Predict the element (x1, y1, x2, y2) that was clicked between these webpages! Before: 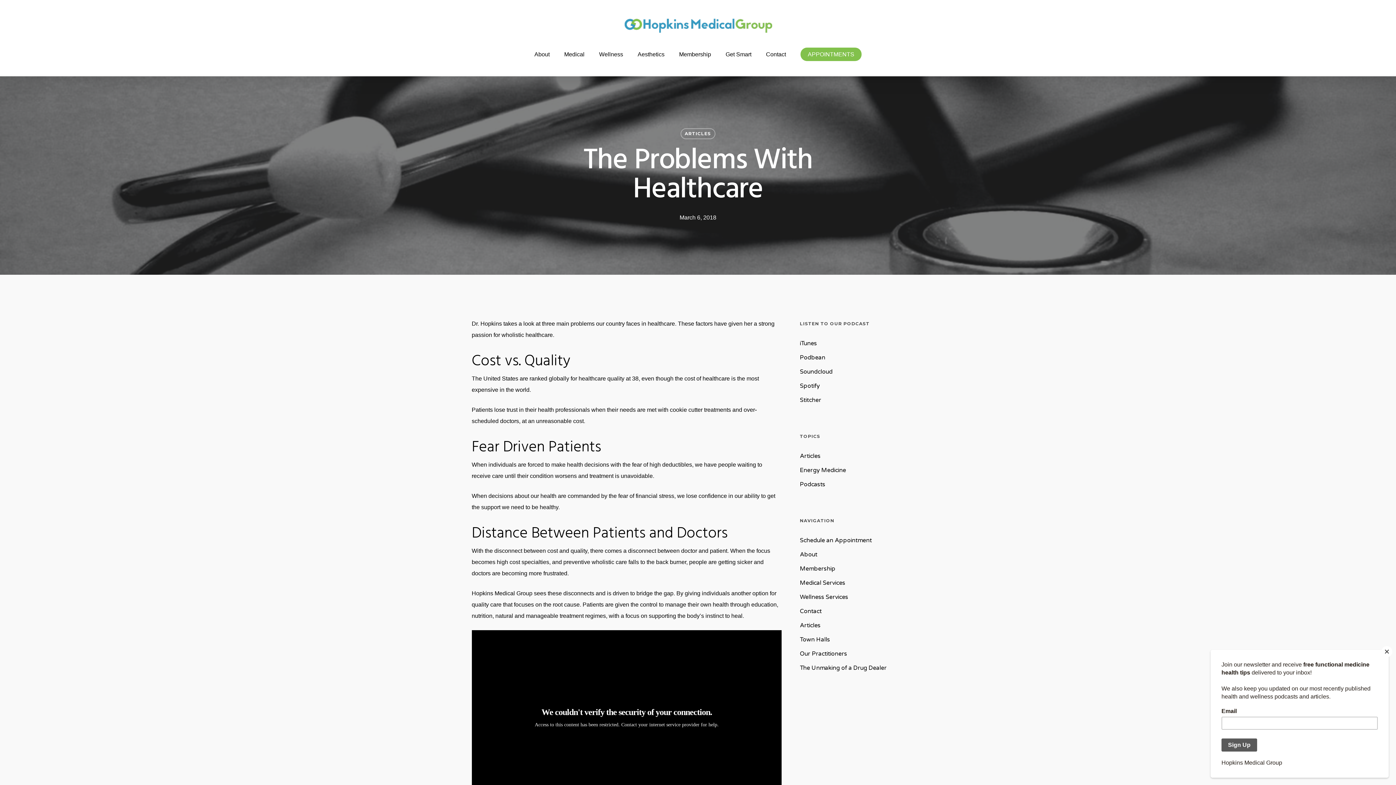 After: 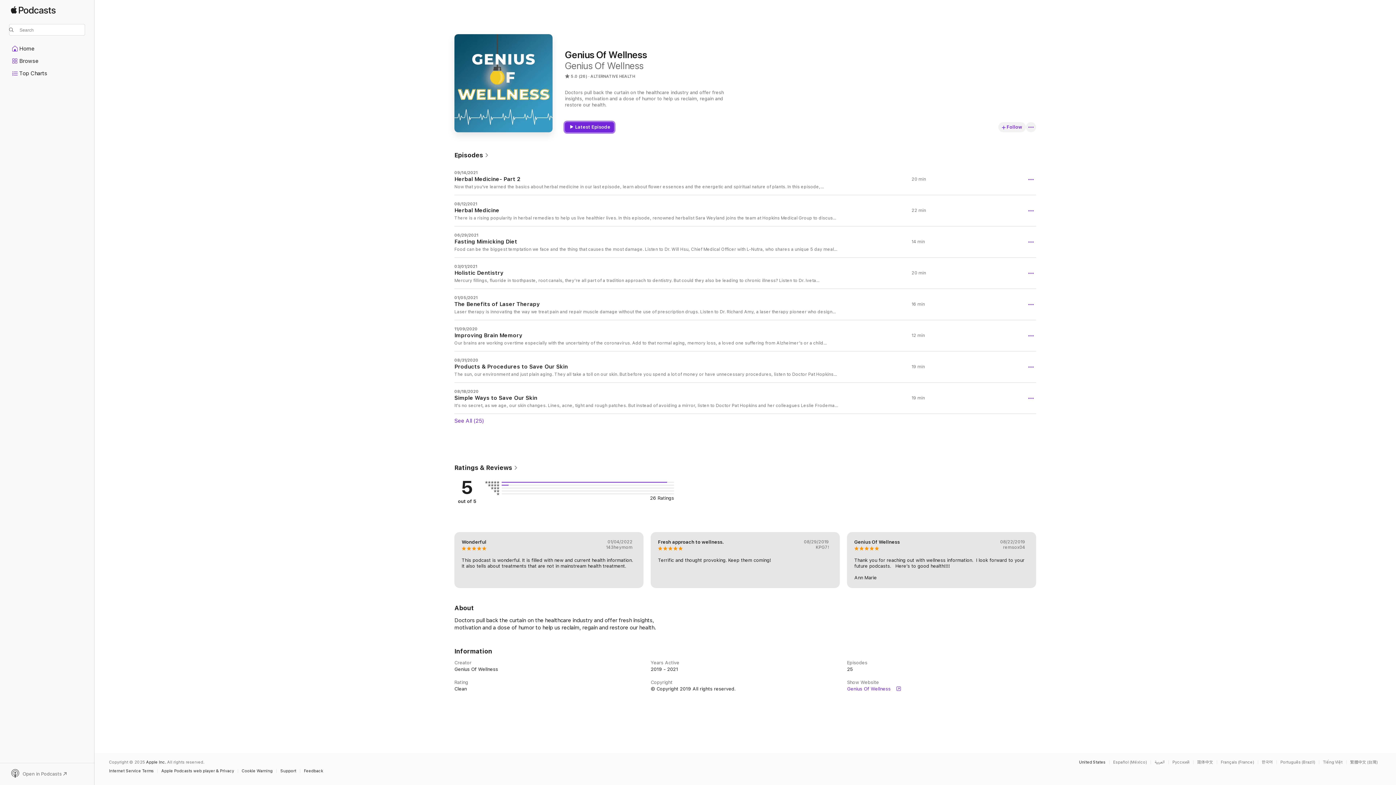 Action: bbox: (800, 338, 924, 349) label: iTunes